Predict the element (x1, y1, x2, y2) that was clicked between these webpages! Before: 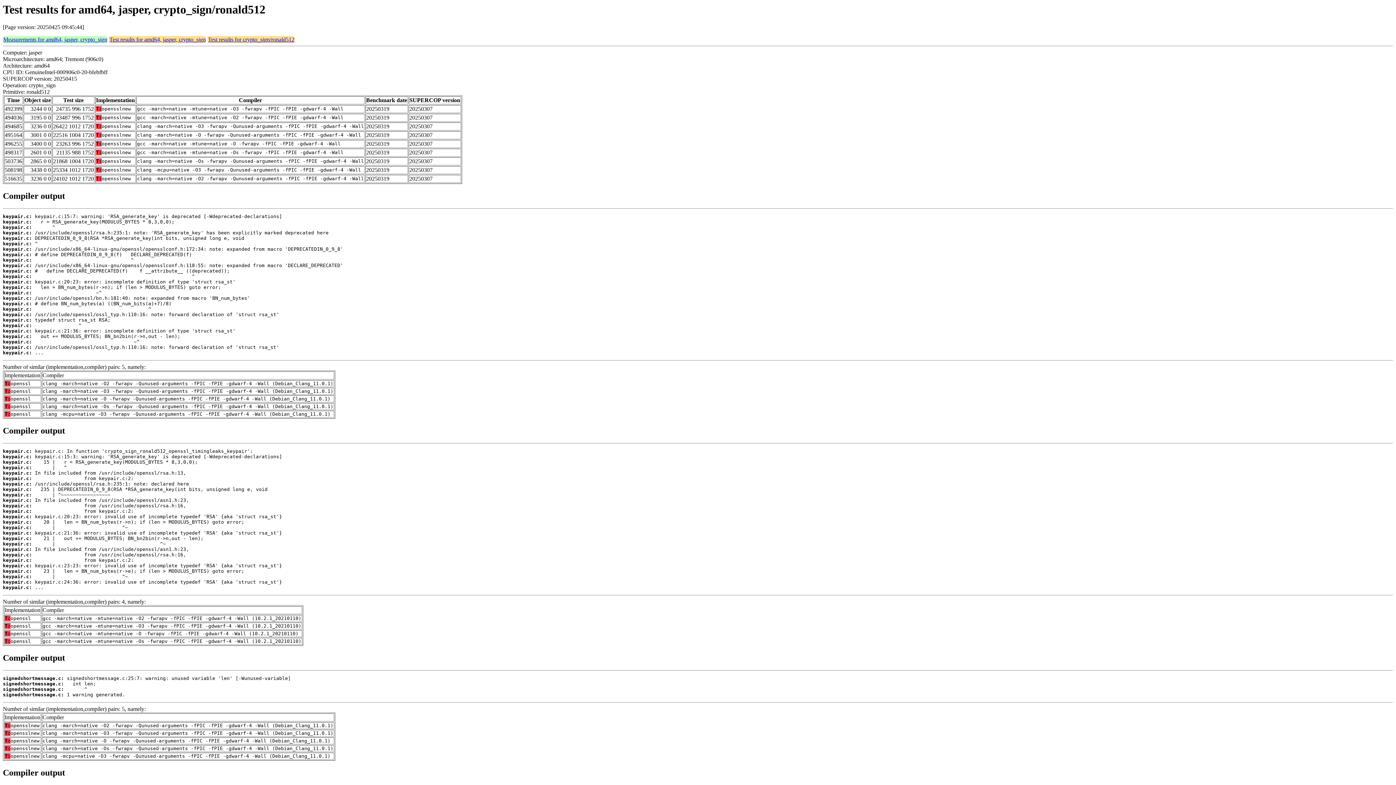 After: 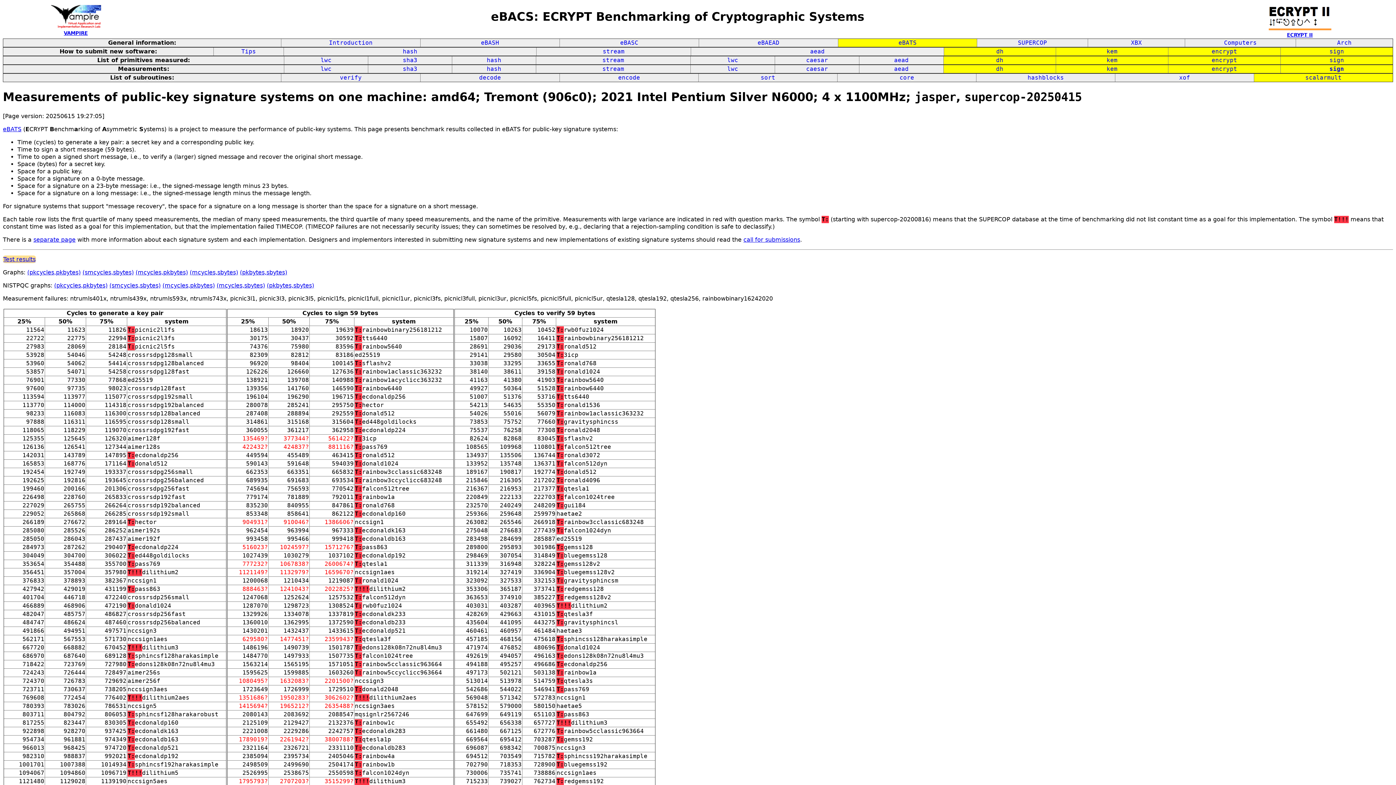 Action: label: Measurements for amd64, jasper, crypto_sign bbox: (3, 36, 107, 42)